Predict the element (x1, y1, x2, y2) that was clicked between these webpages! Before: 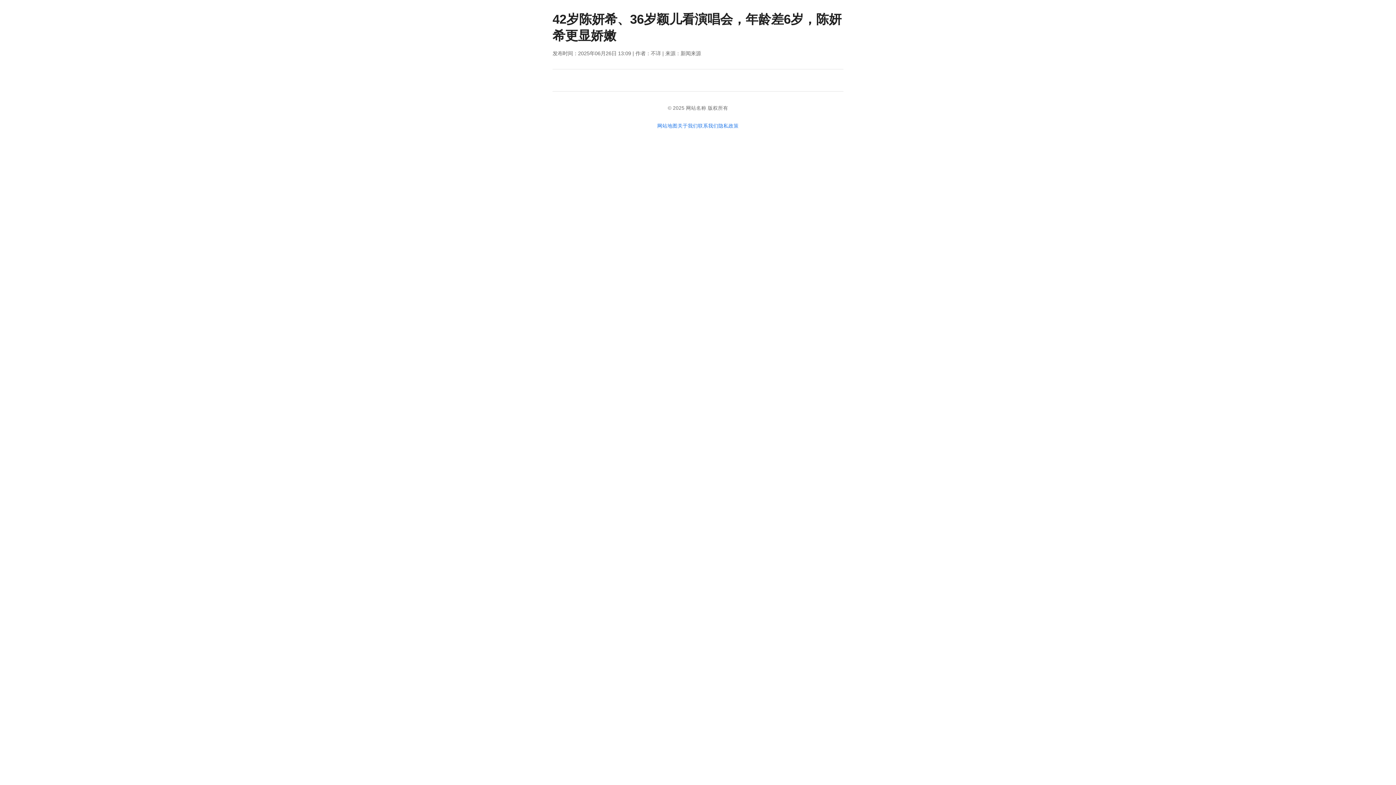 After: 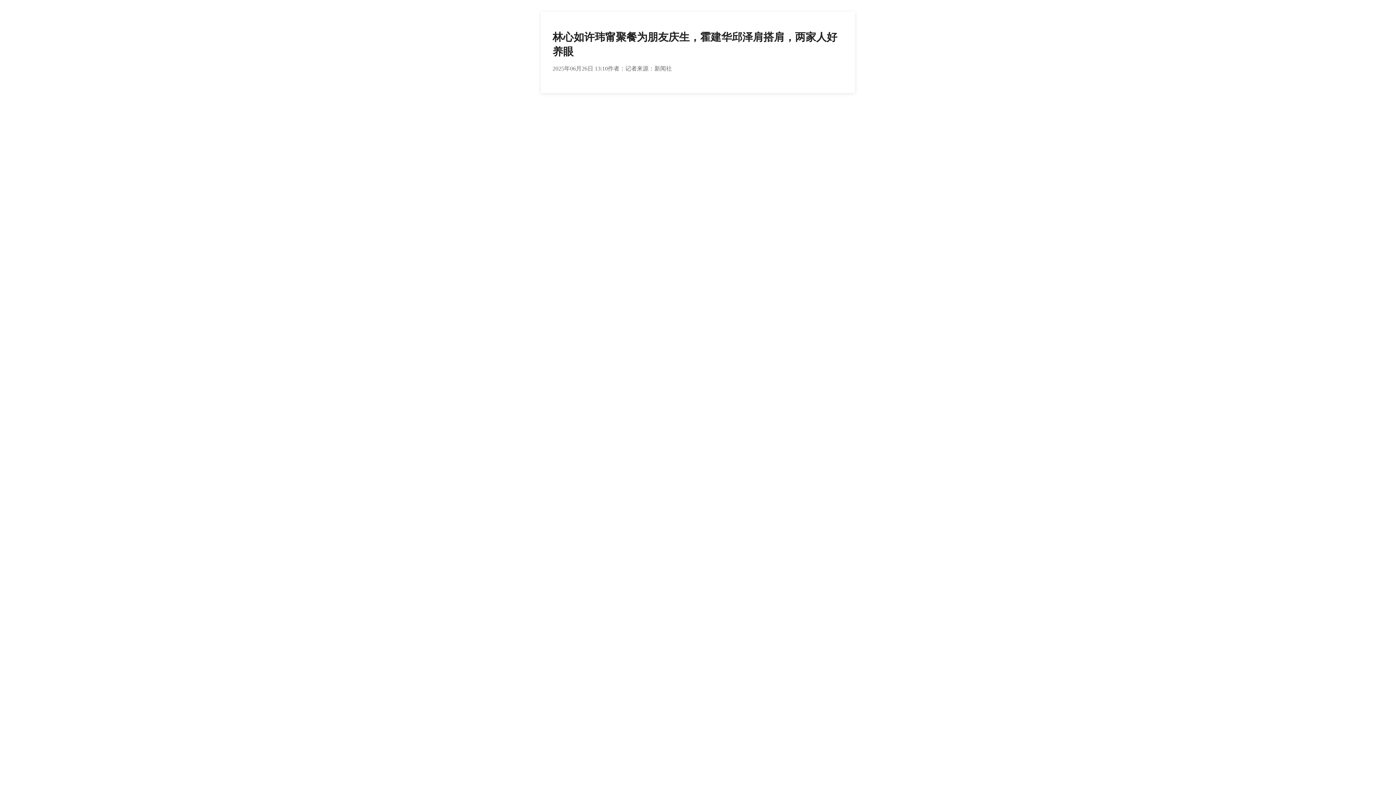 Action: bbox: (718, 121, 738, 130) label: 隐私政策